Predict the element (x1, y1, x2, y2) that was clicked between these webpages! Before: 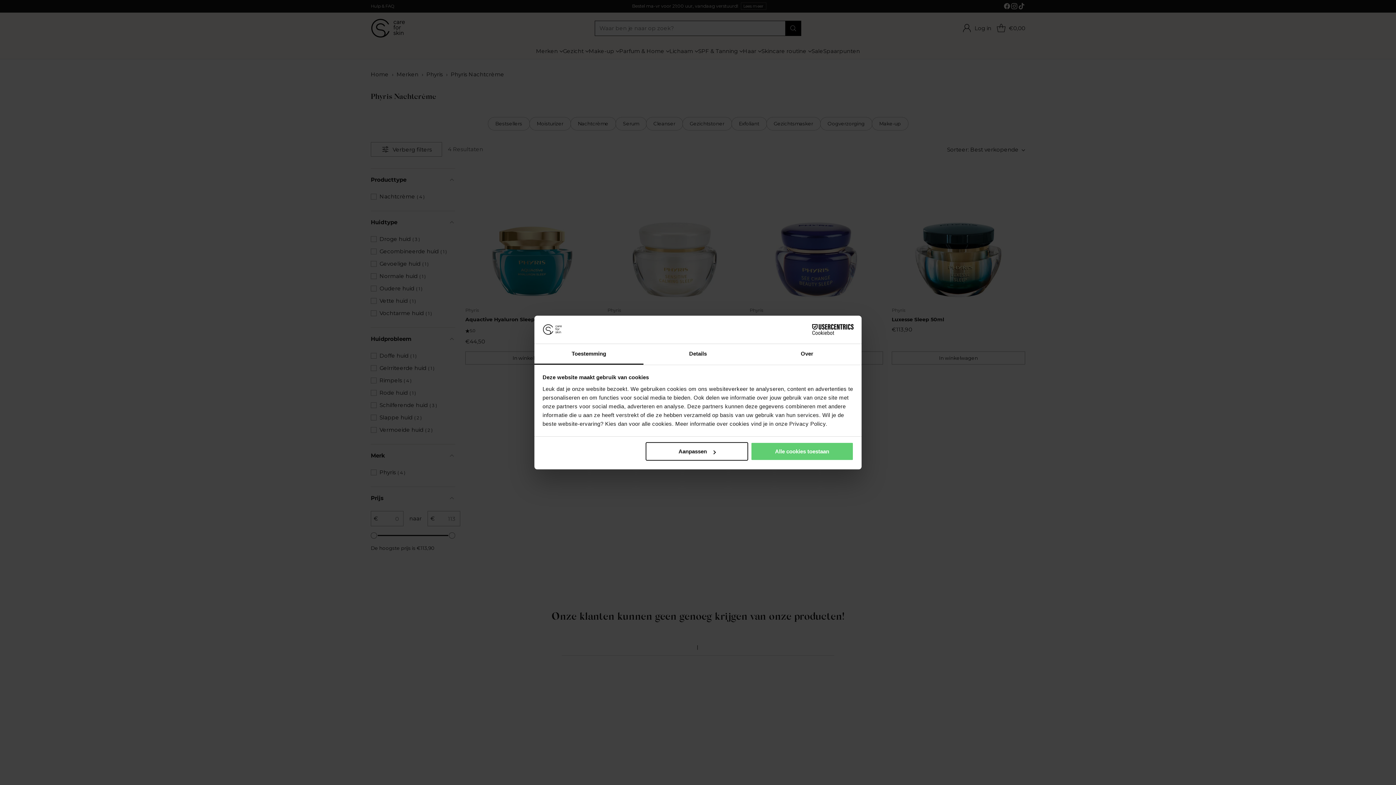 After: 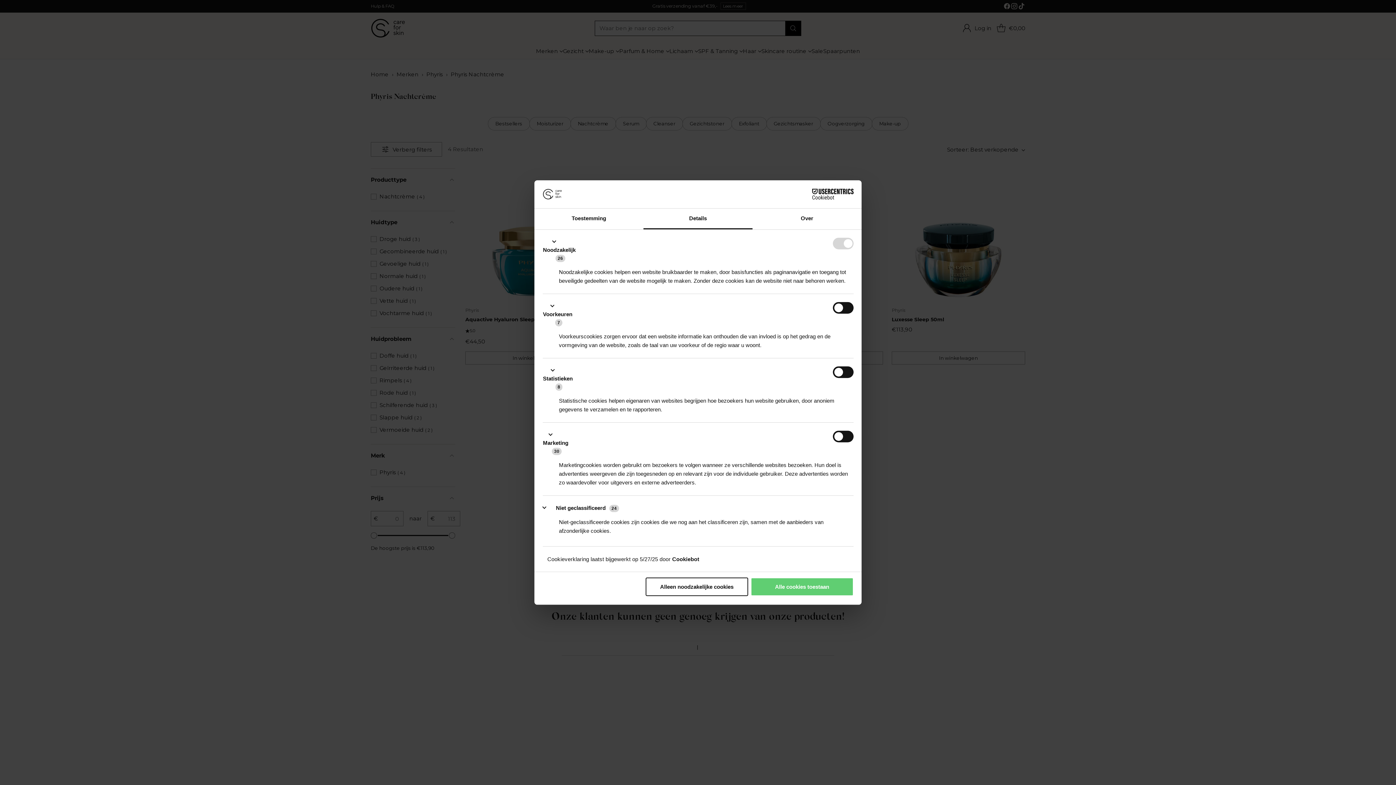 Action: label: Details bbox: (643, 344, 752, 364)